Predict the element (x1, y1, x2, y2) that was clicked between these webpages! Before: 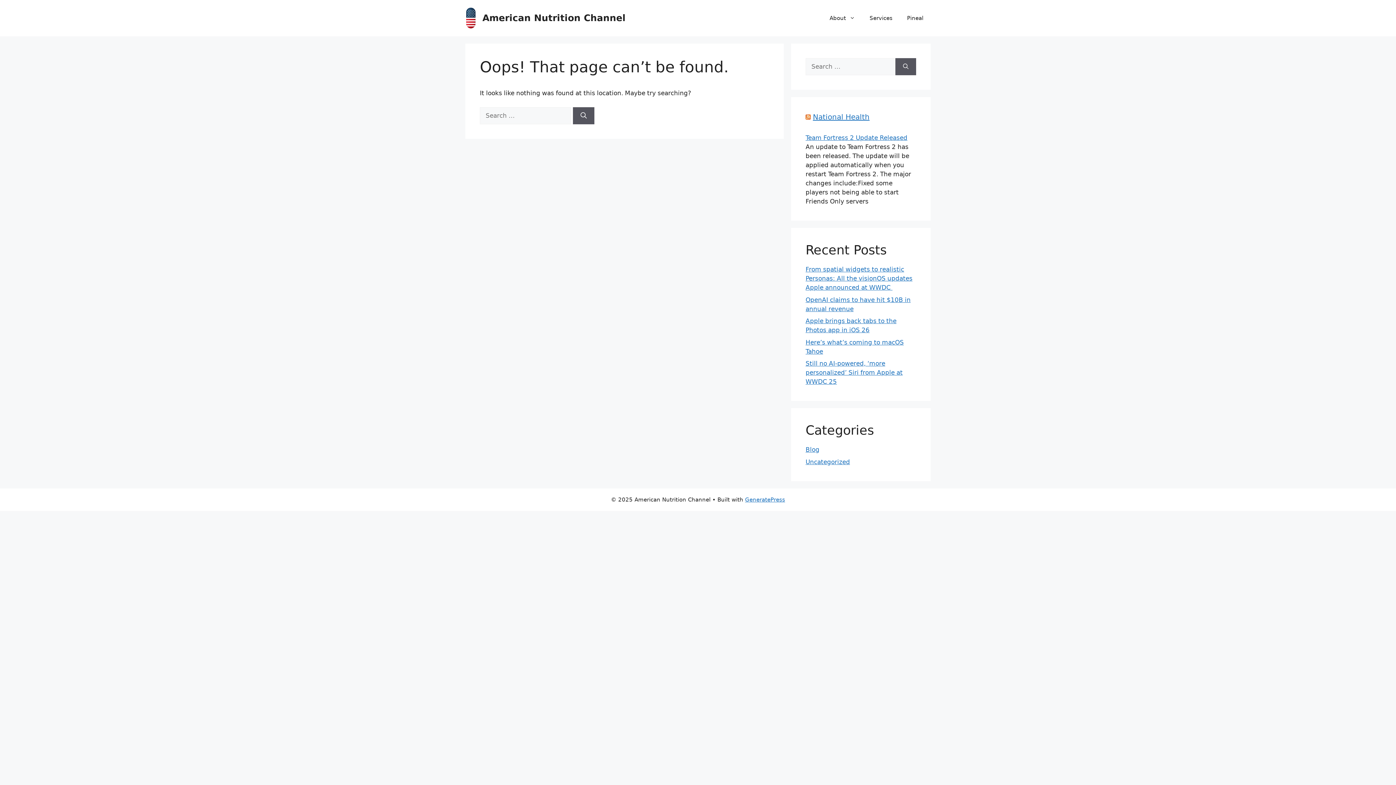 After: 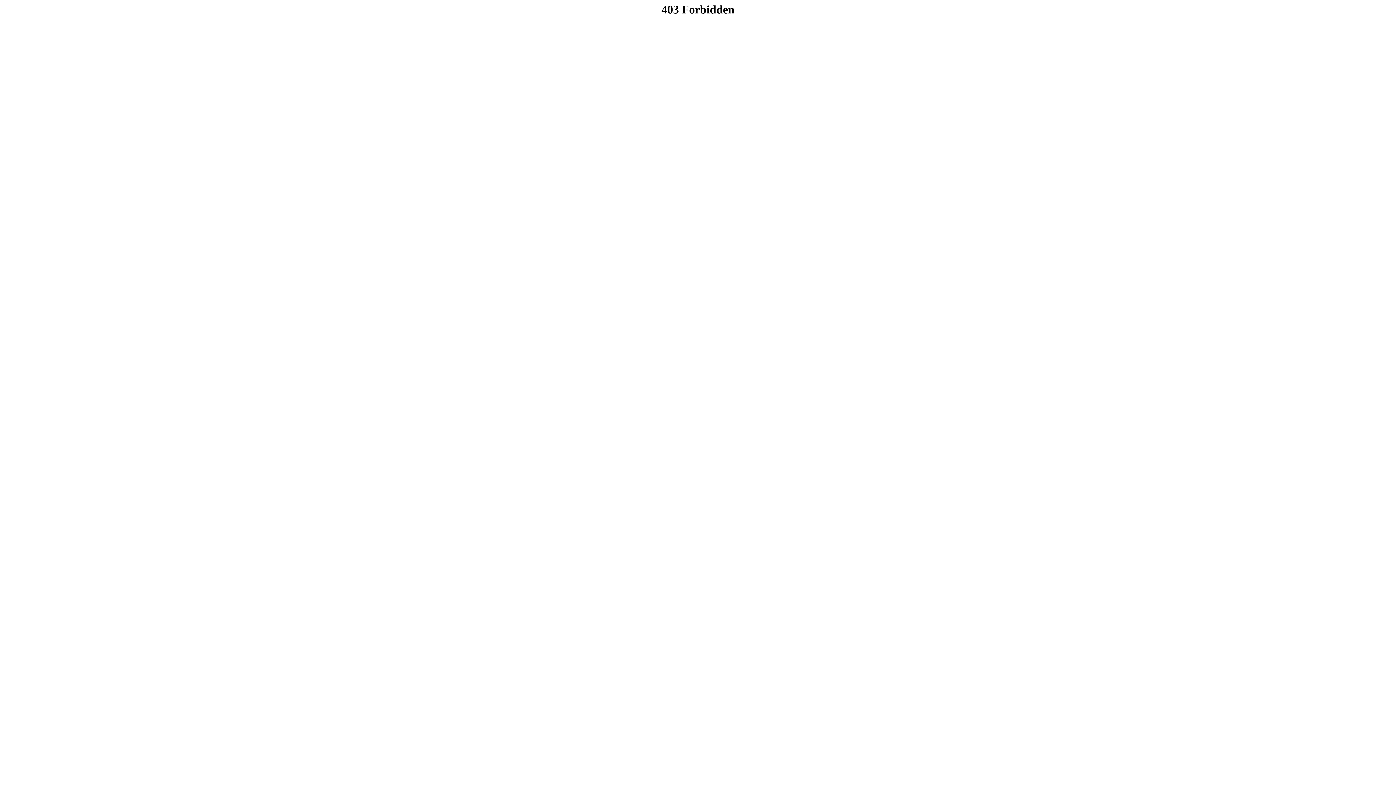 Action: bbox: (900, 7, 930, 29) label: Pineal